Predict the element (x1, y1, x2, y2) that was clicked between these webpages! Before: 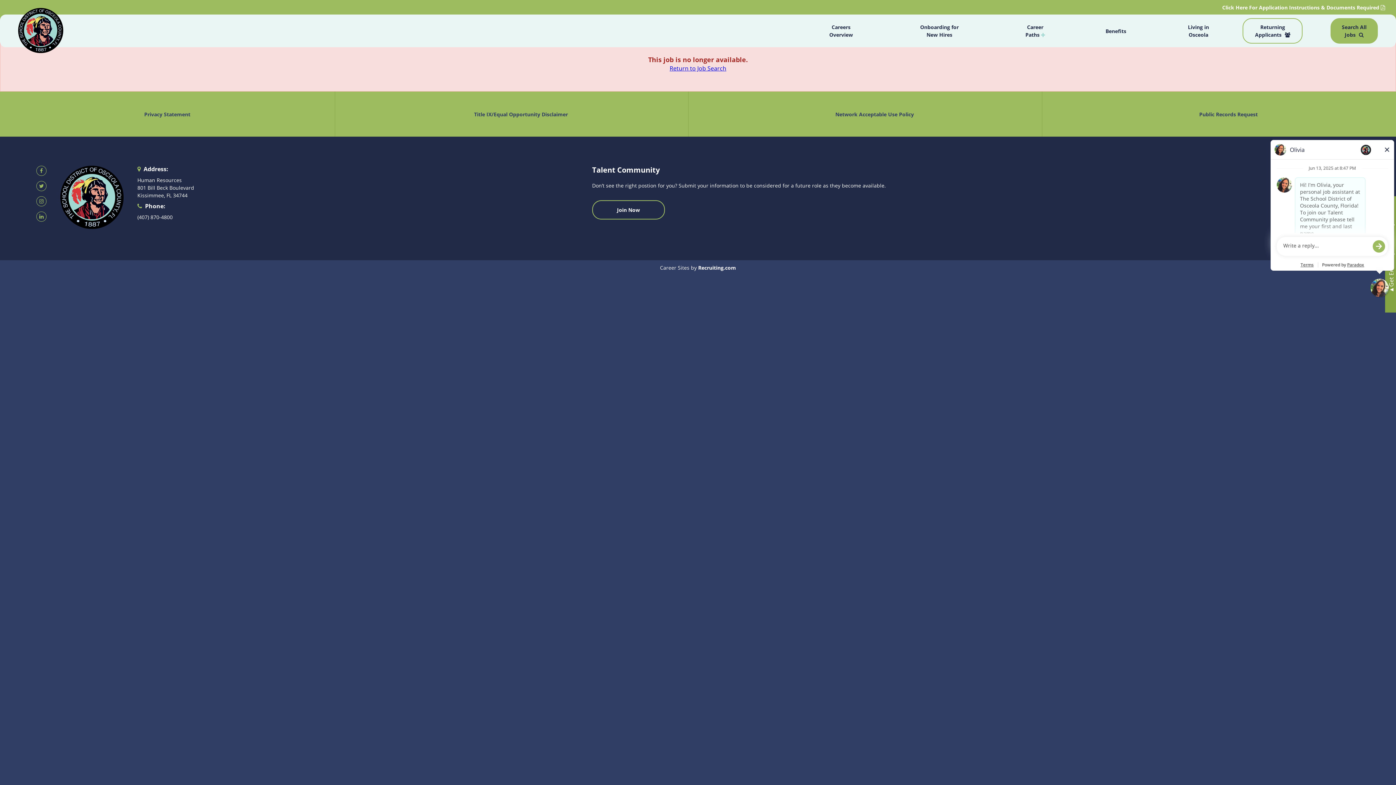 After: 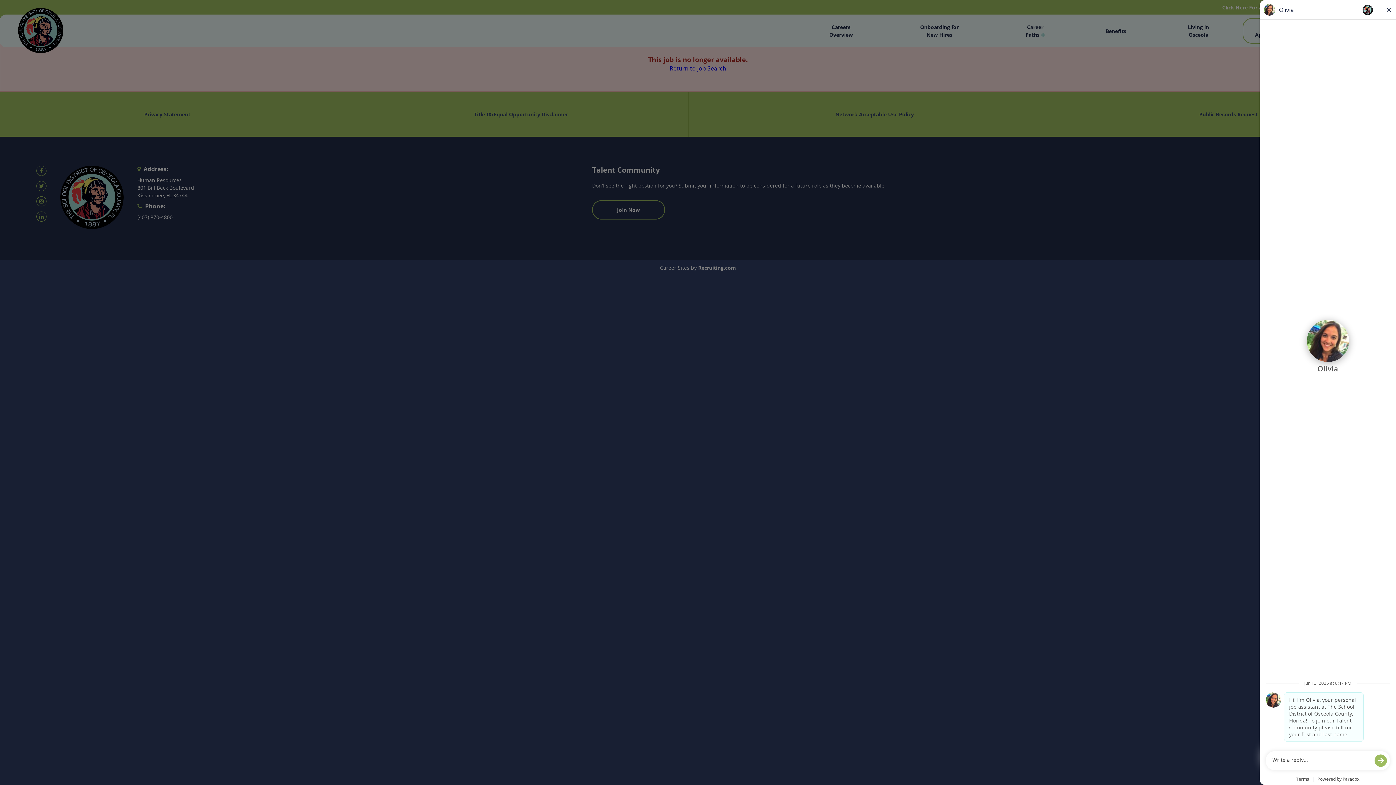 Action: label: Join Now bbox: (592, 199, 665, 217)